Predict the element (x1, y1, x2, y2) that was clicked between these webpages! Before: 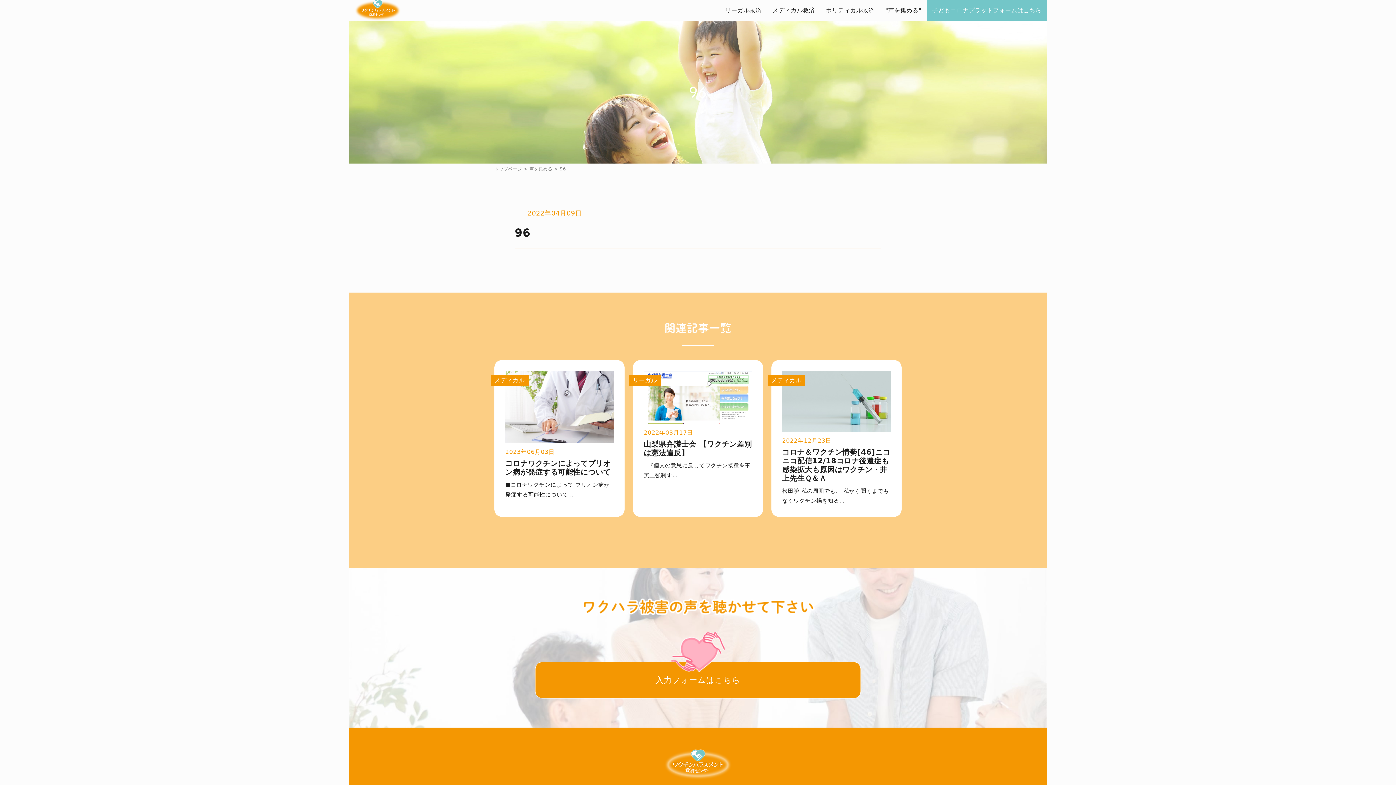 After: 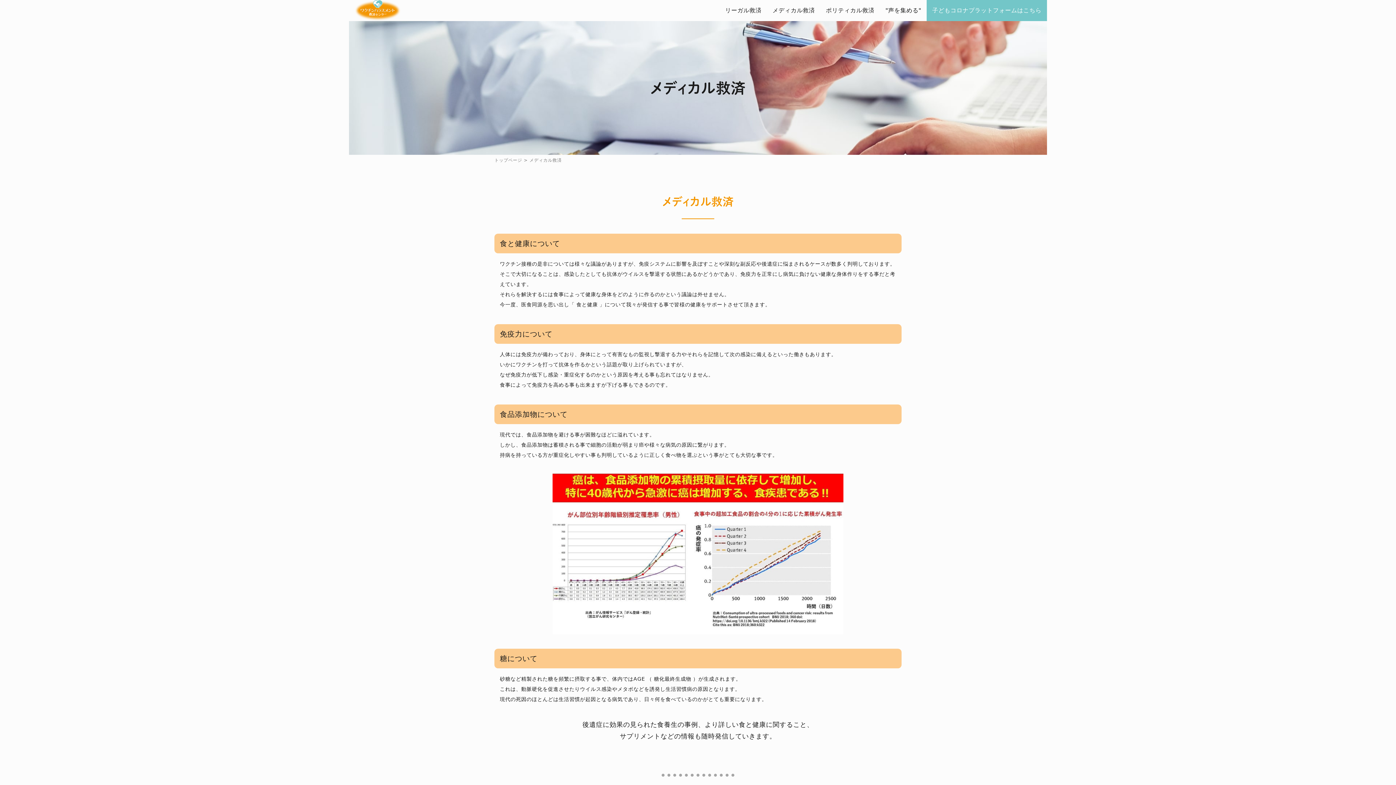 Action: label: メディカル救済 bbox: (767, 0, 820, 21)